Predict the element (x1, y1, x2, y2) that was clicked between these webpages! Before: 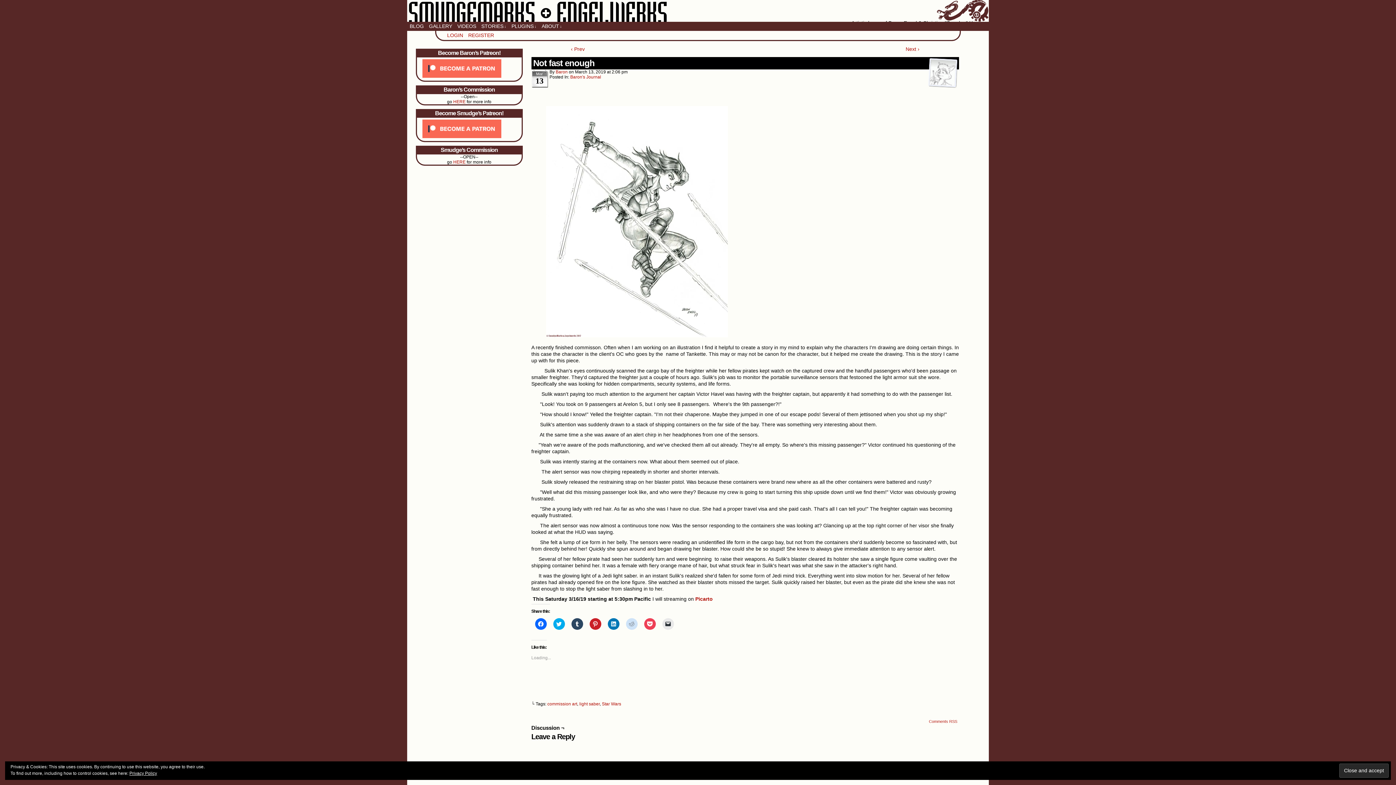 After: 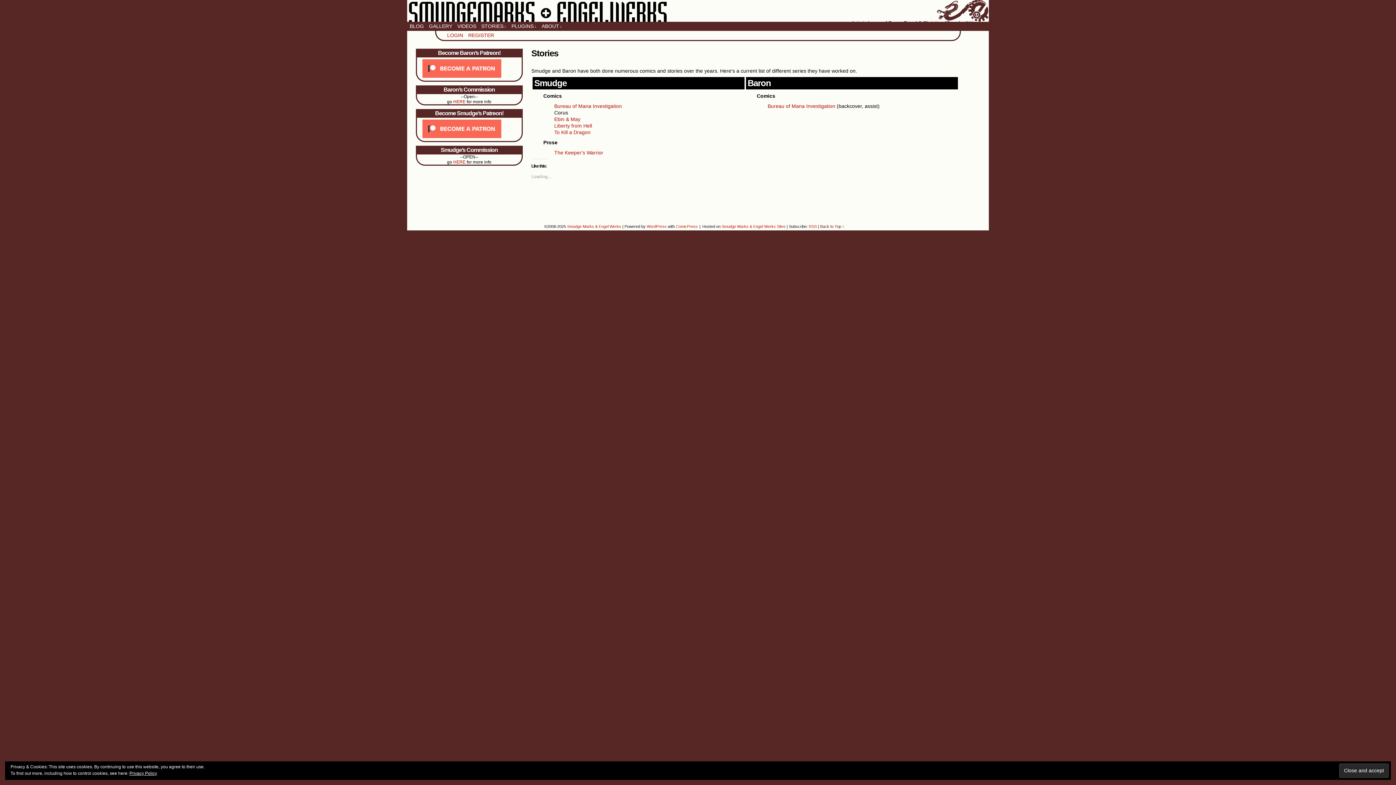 Action: label: STORIES
↓ bbox: (478, 21, 509, 30)